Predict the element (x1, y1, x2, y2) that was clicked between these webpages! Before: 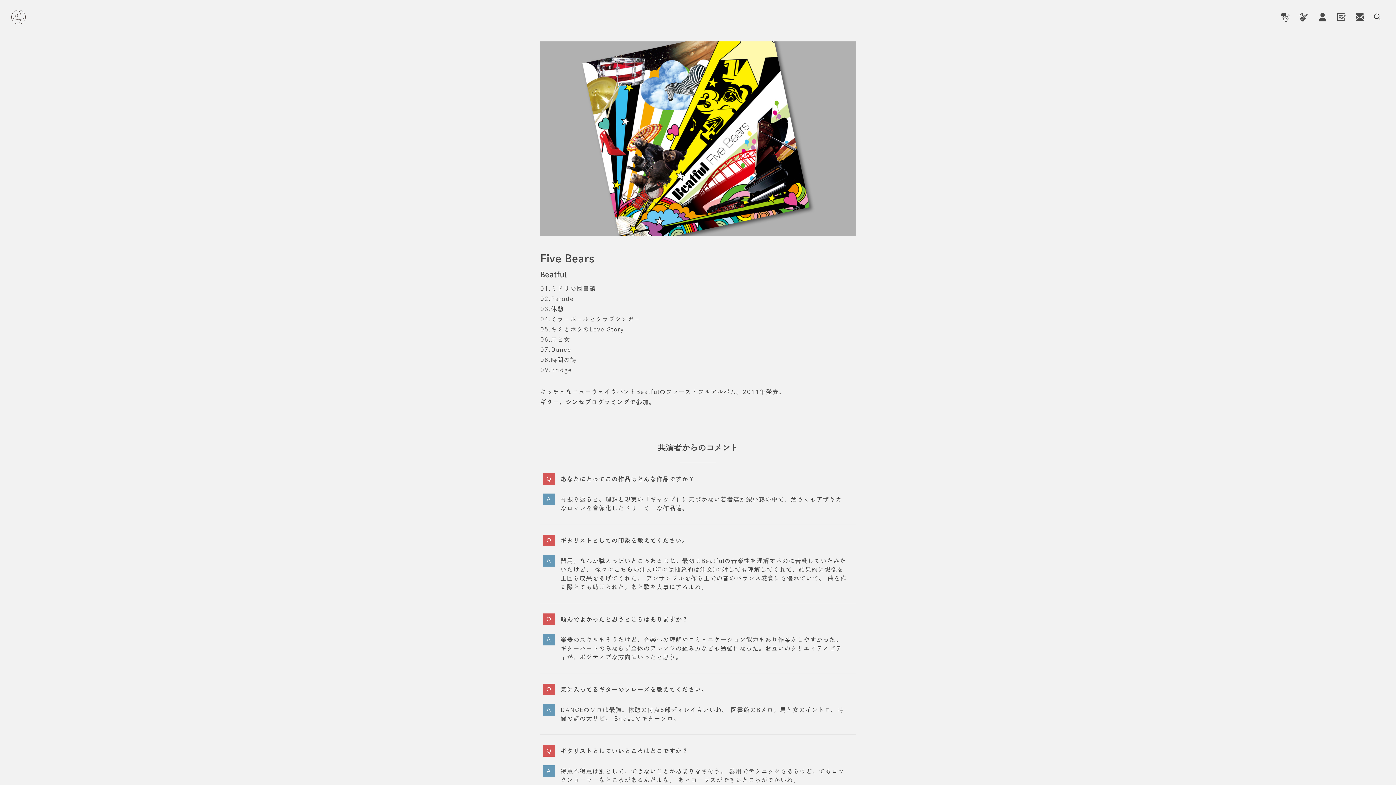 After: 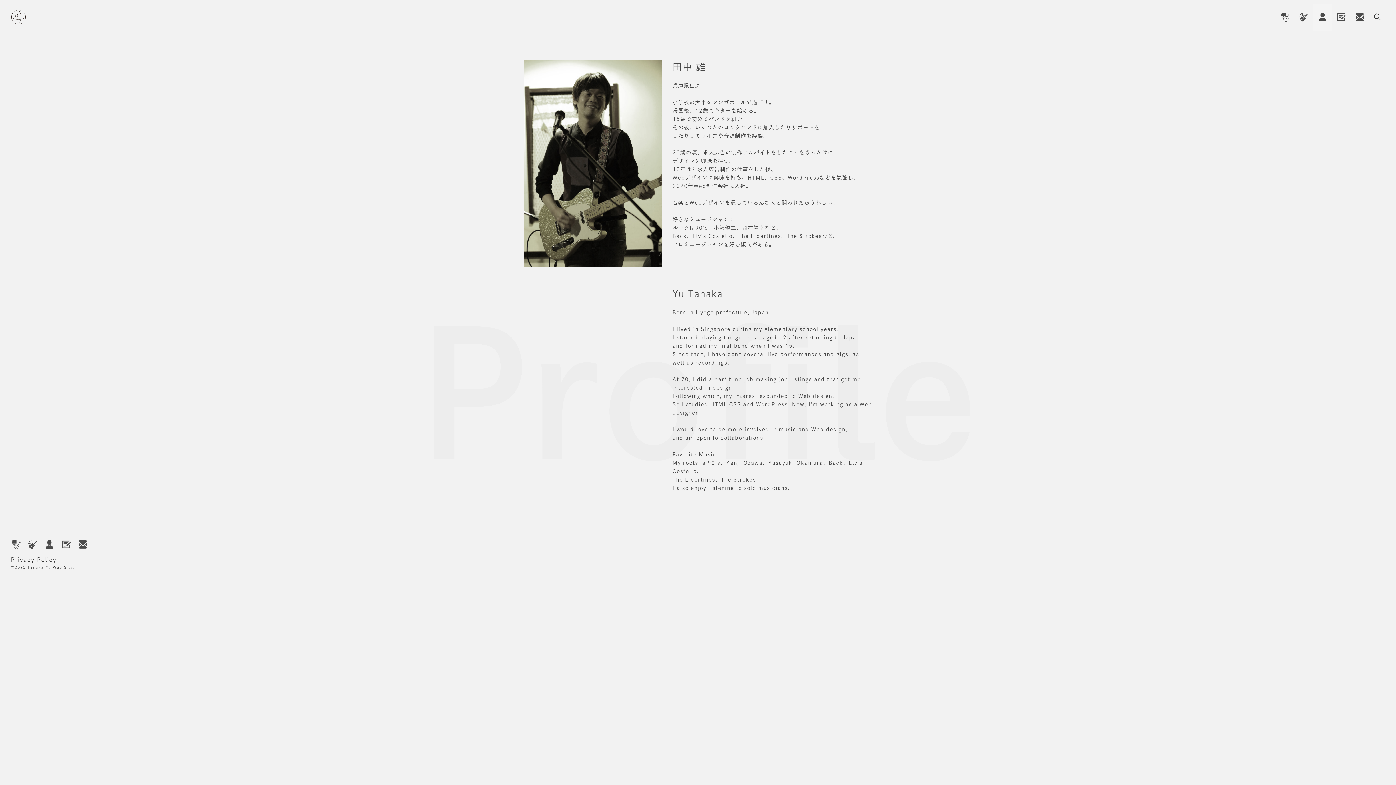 Action: bbox: (1313, 3, 1332, 30) label: Profile